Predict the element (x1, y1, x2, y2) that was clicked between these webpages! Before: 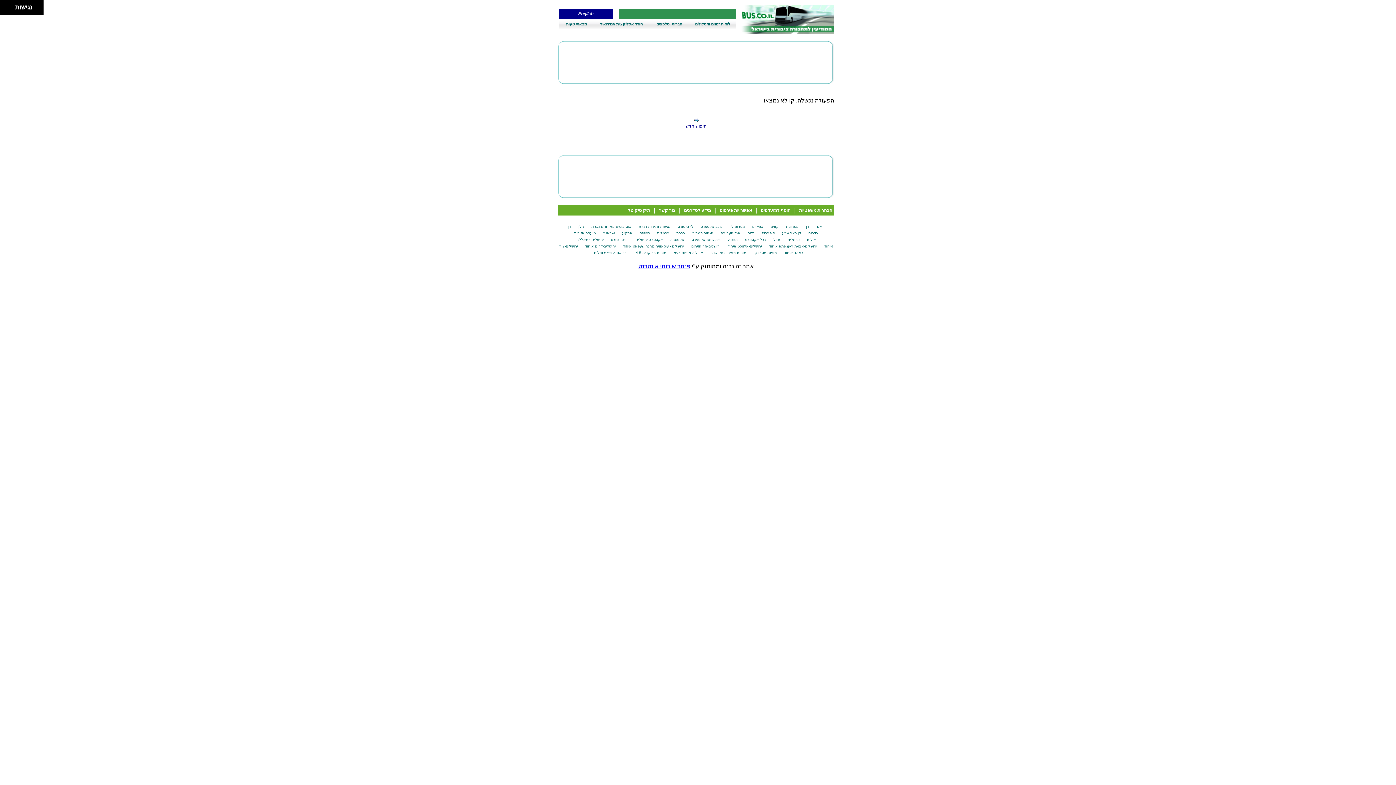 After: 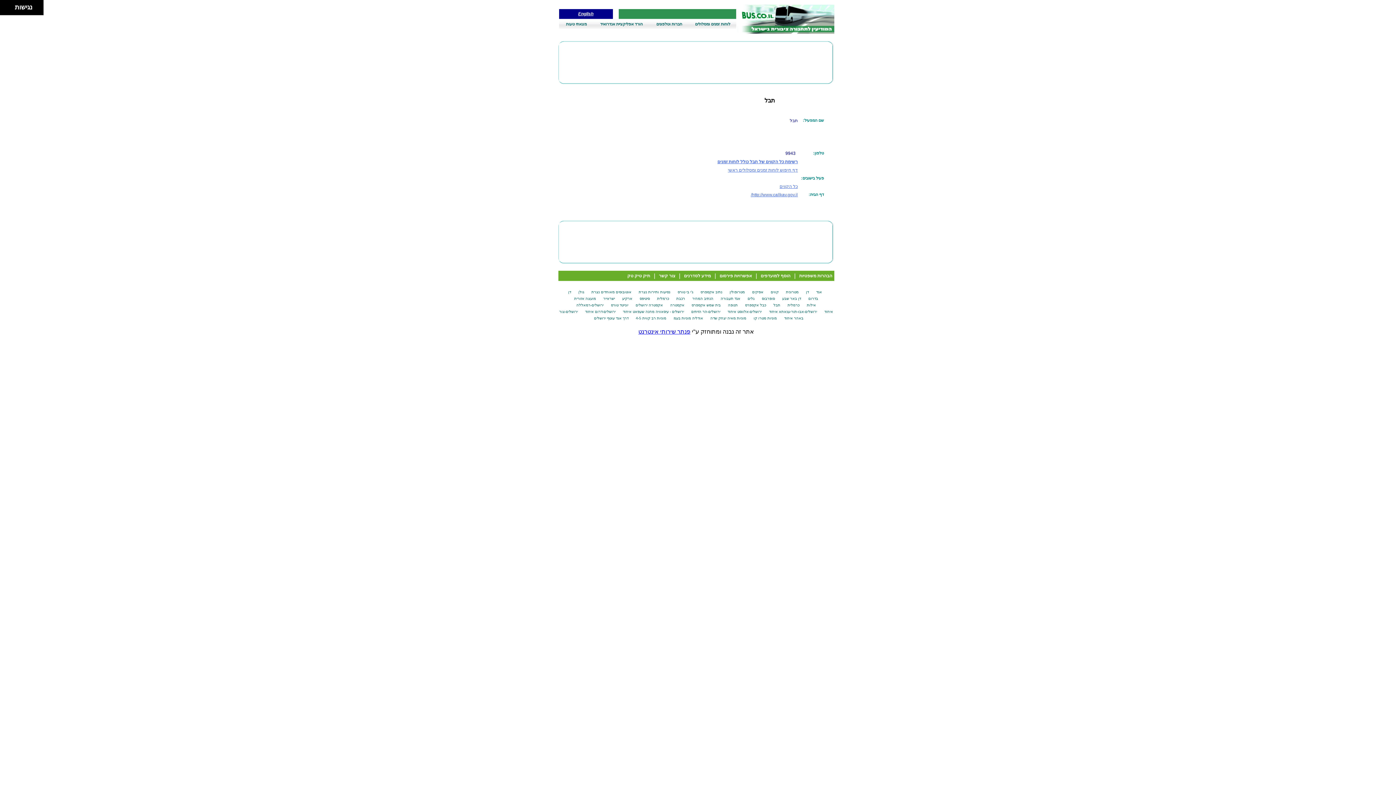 Action: label: תבל bbox: (771, 237, 782, 241)